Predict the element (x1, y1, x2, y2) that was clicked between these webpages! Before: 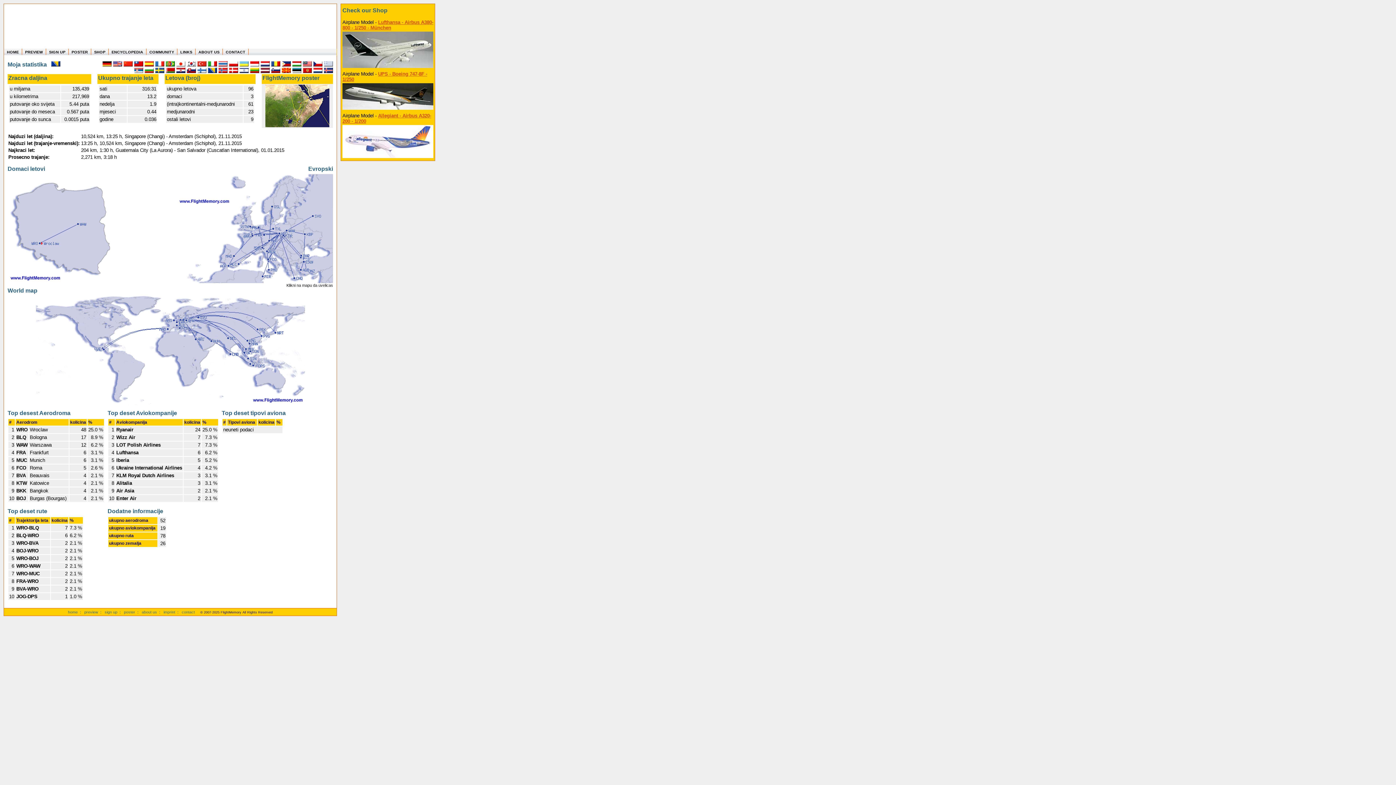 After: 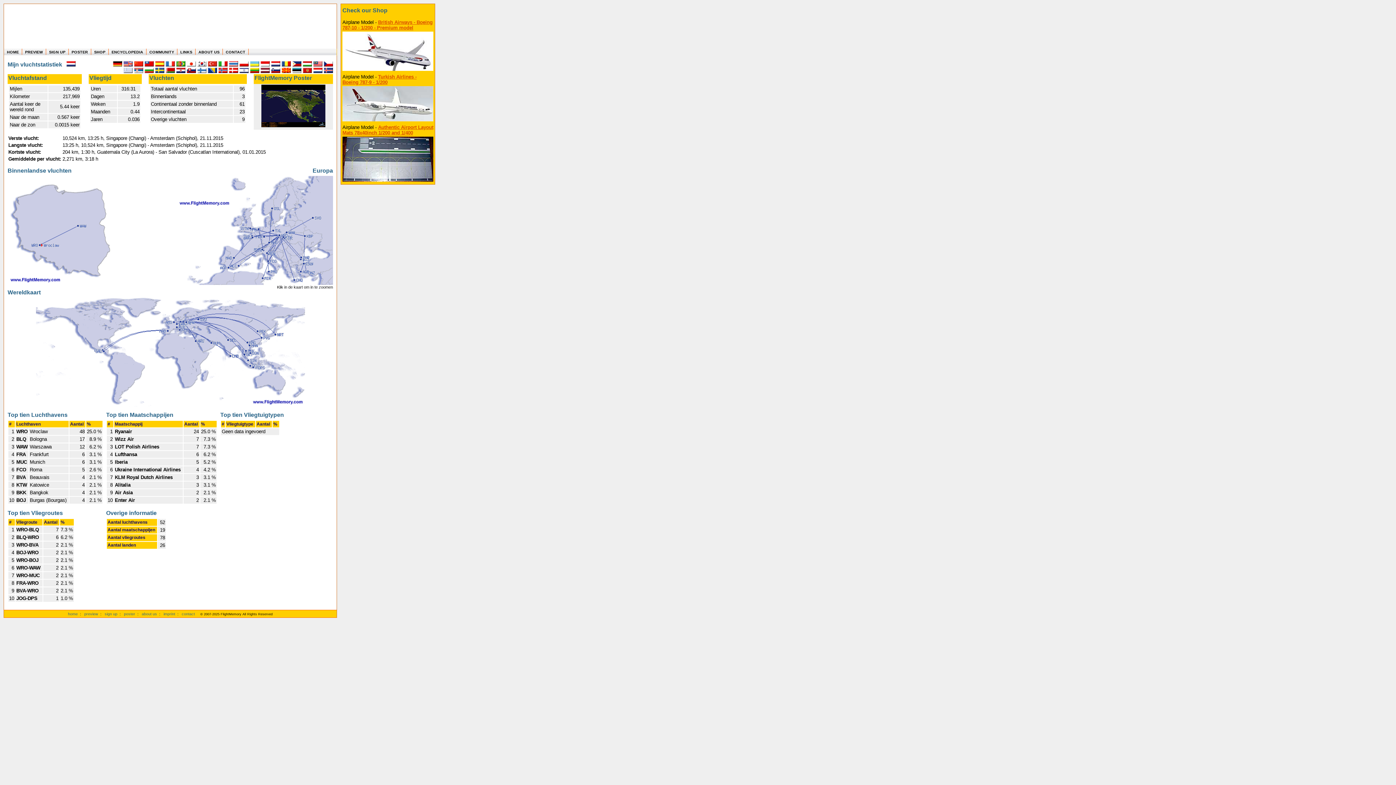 Action: bbox: (260, 62, 269, 67)